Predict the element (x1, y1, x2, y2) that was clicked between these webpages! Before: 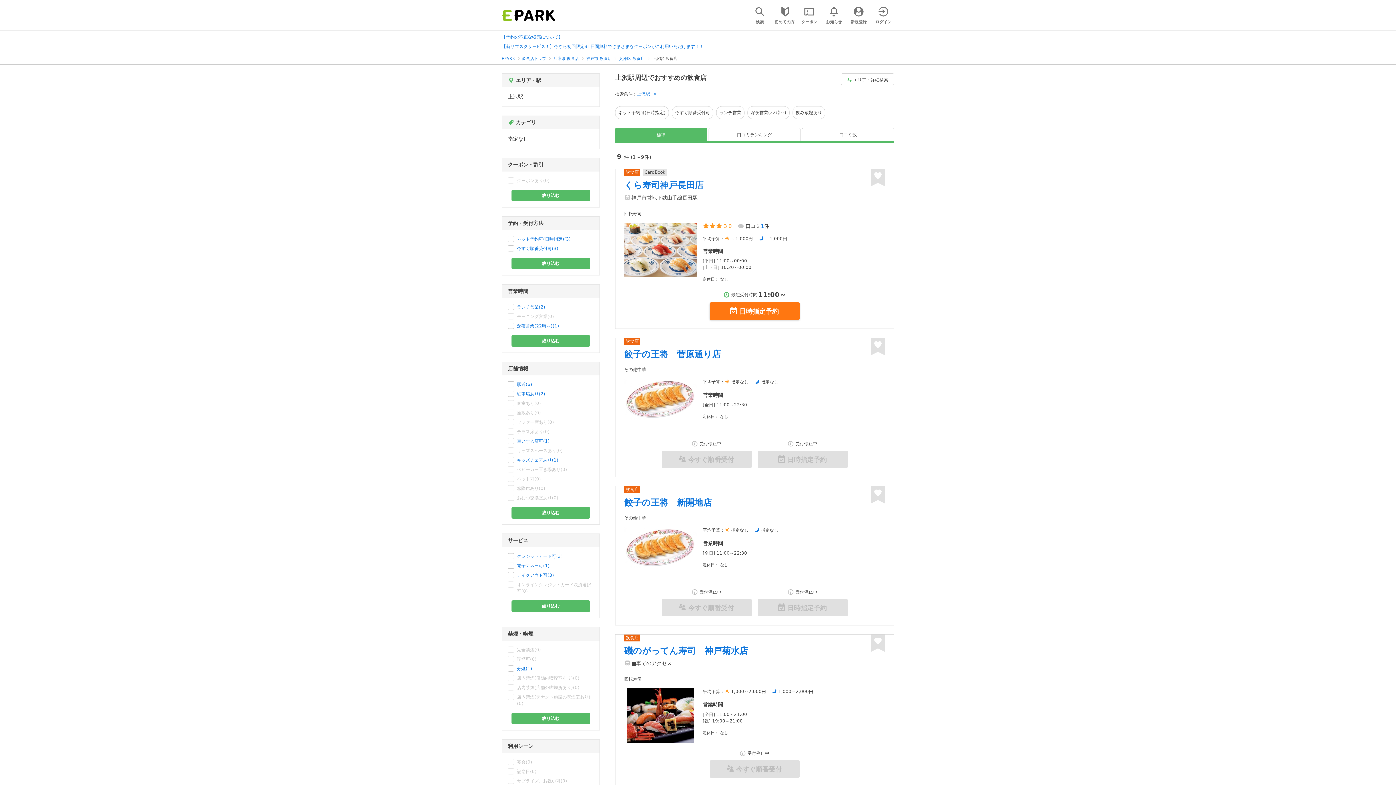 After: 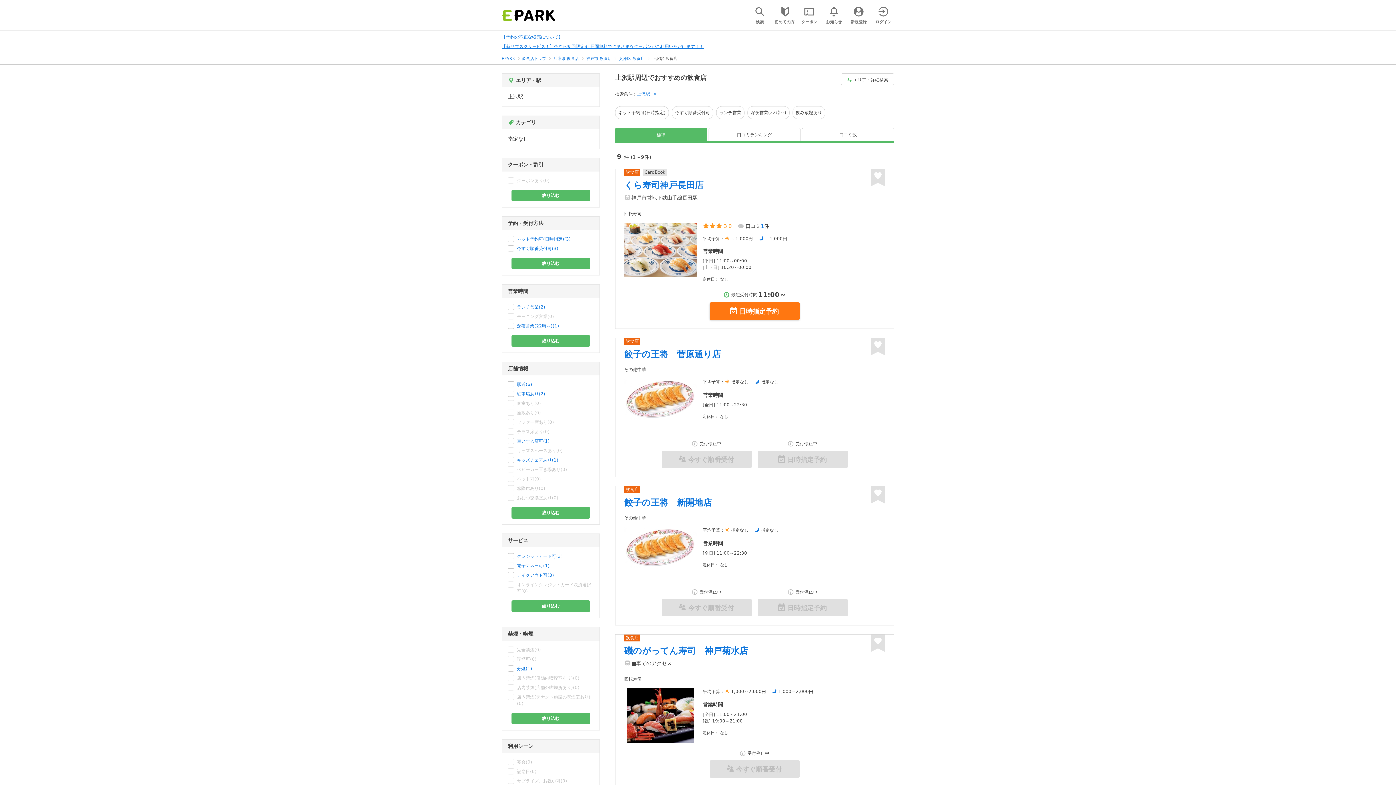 Action: label: 【新サブスクサービス！】今なら初回限定31日間無料でさまざまなクーポンがご利用いただけます！！ bbox: (501, 44, 704, 49)